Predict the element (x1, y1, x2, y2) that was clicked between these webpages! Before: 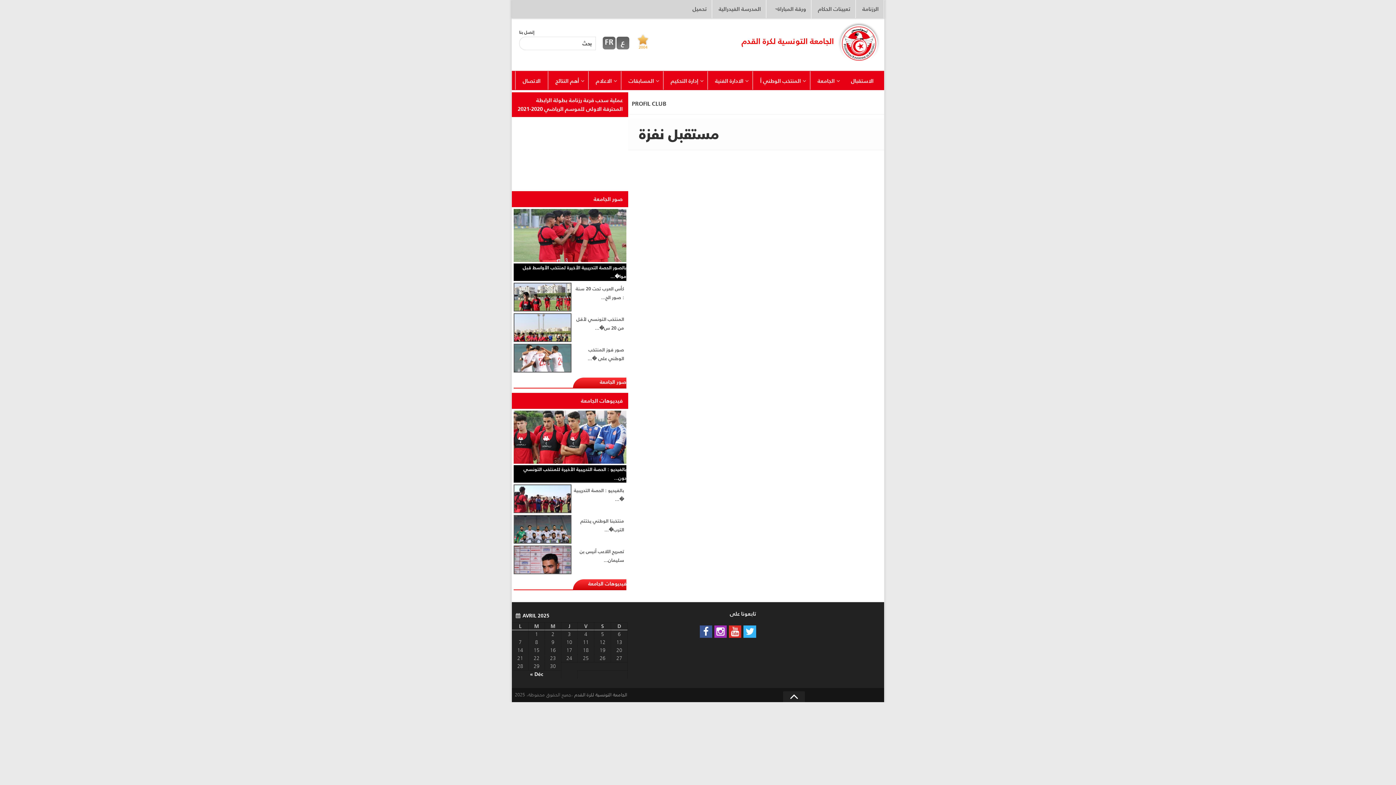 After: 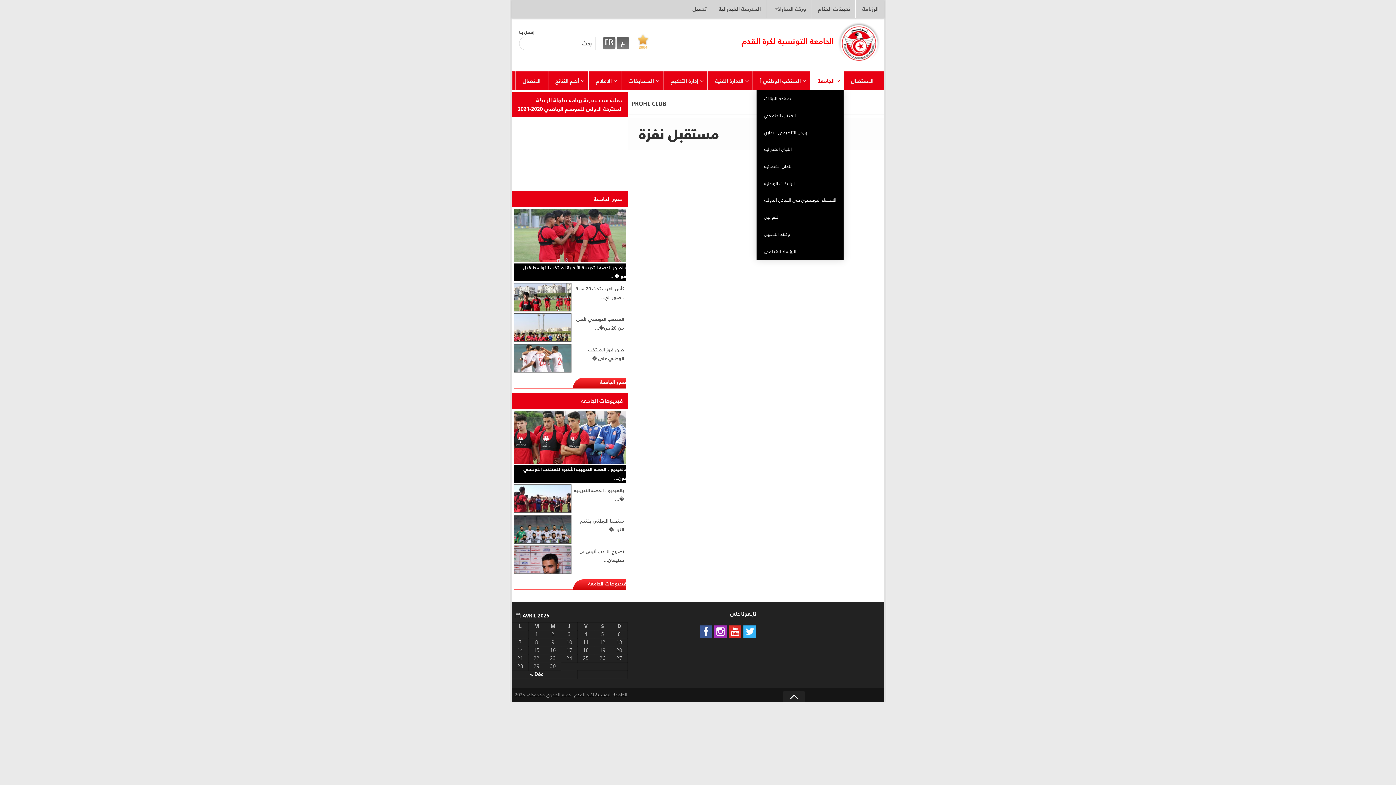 Action: bbox: (810, 71, 844, 89) label: الجامعة